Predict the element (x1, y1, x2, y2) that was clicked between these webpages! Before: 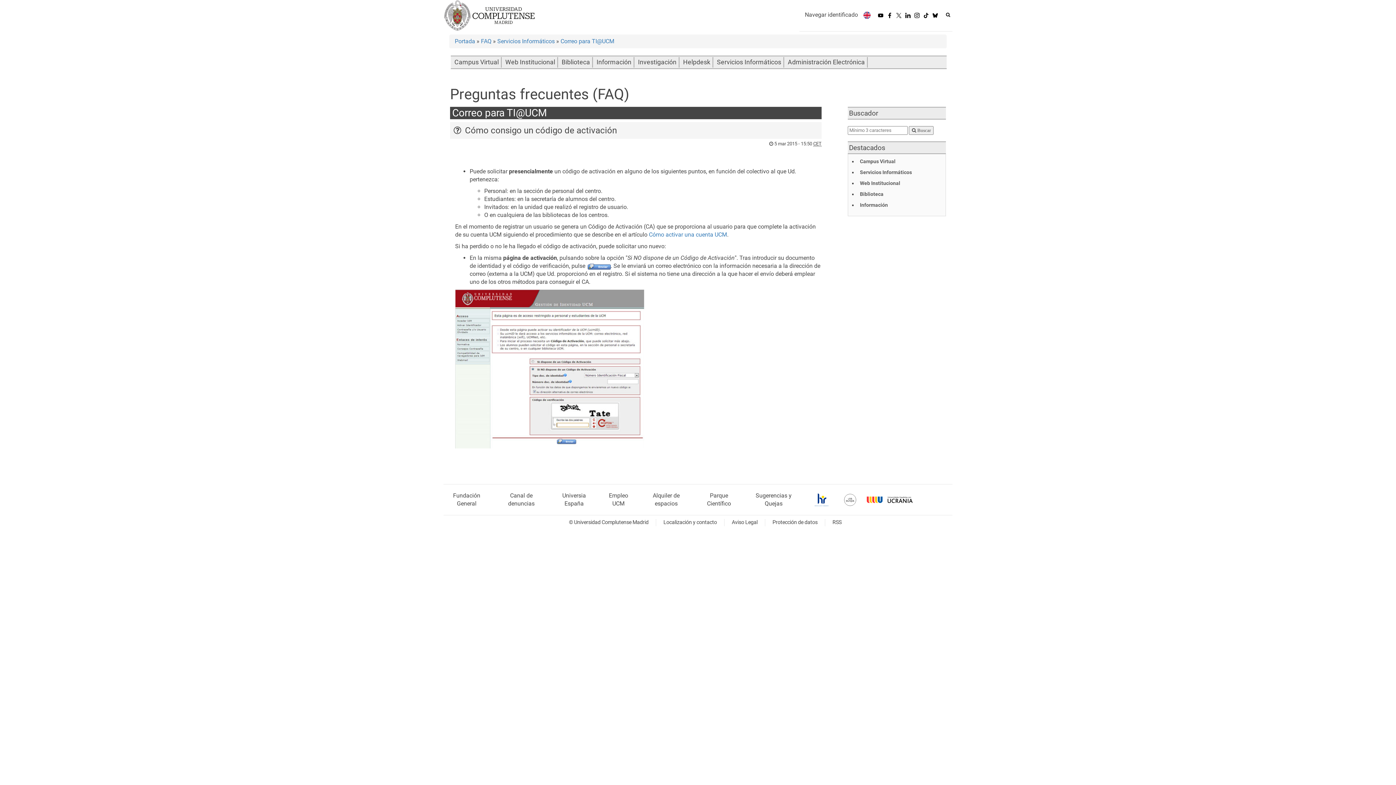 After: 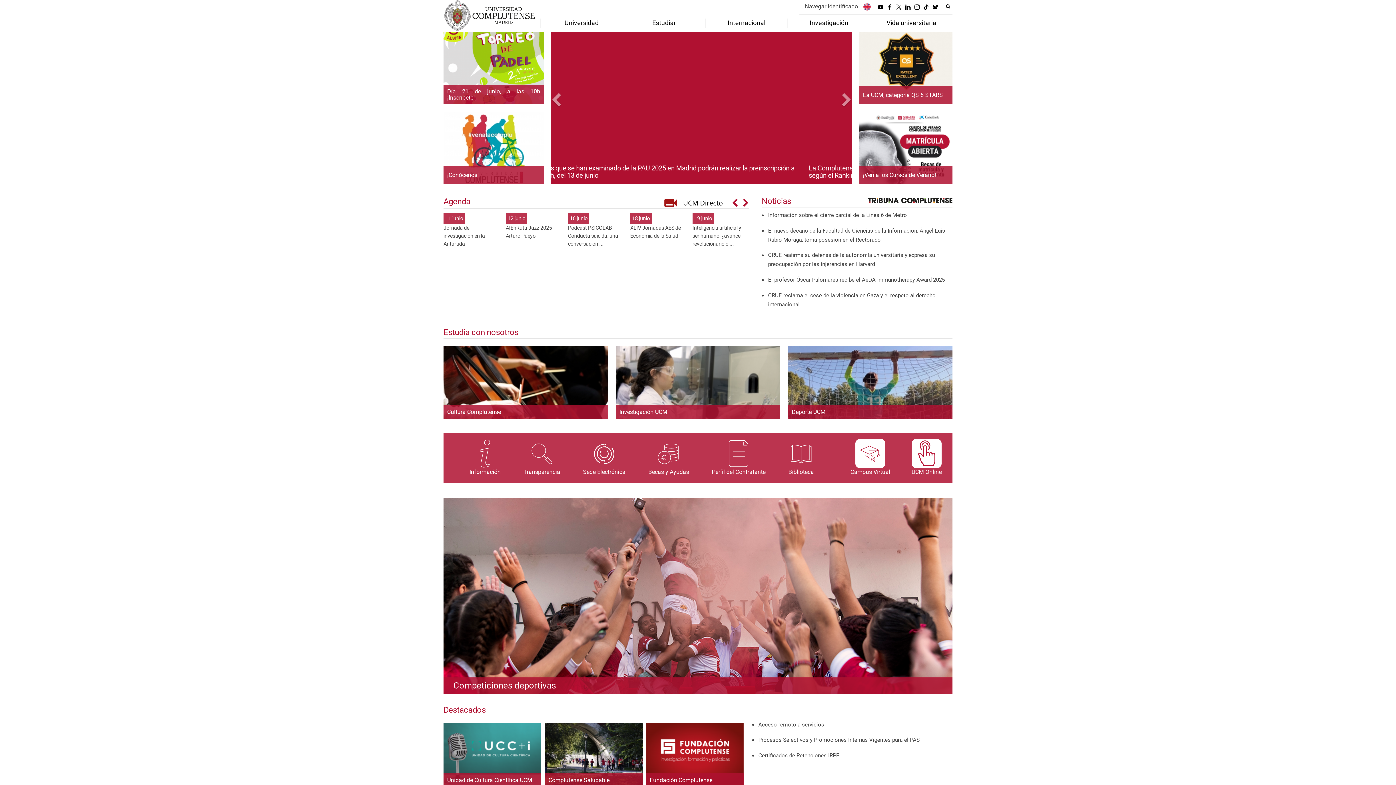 Action: bbox: (443, 11, 535, 18)